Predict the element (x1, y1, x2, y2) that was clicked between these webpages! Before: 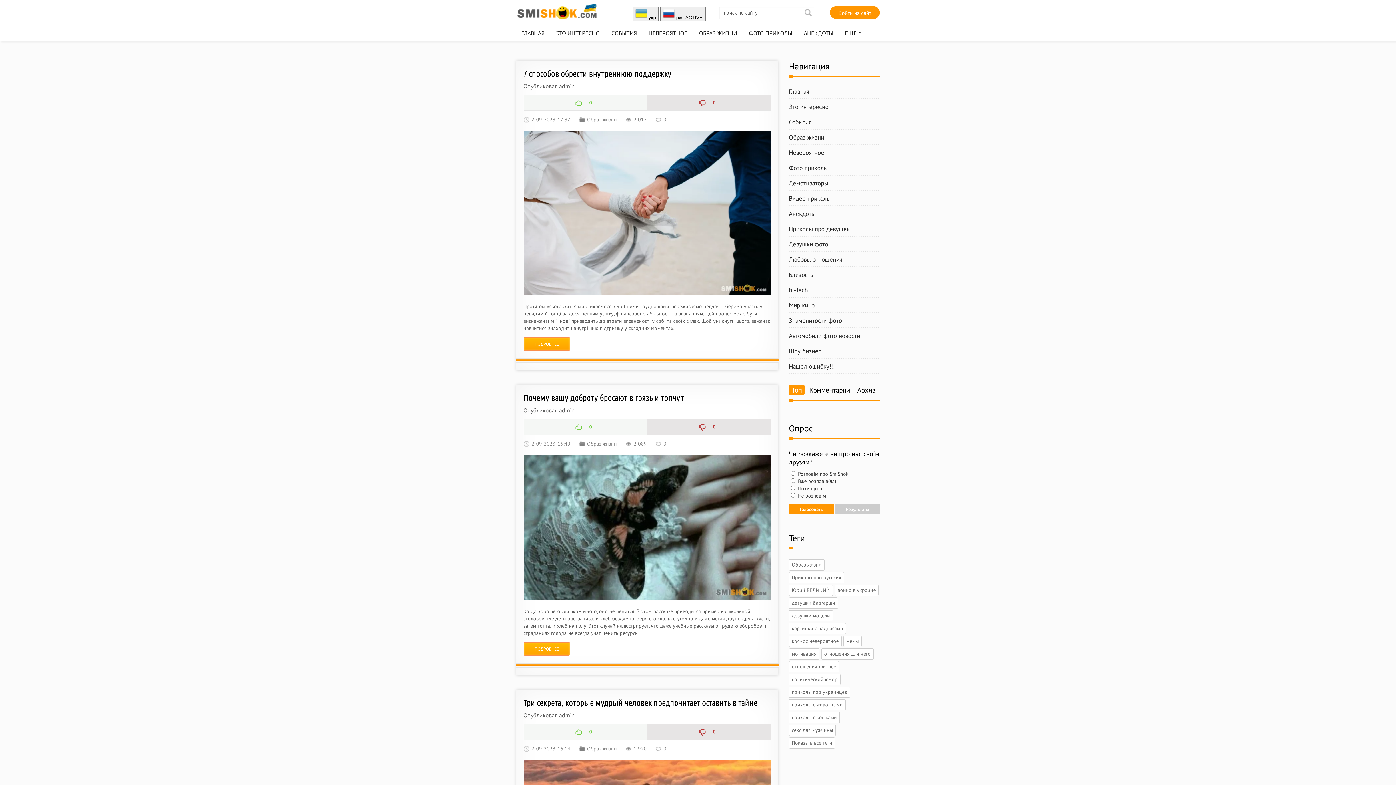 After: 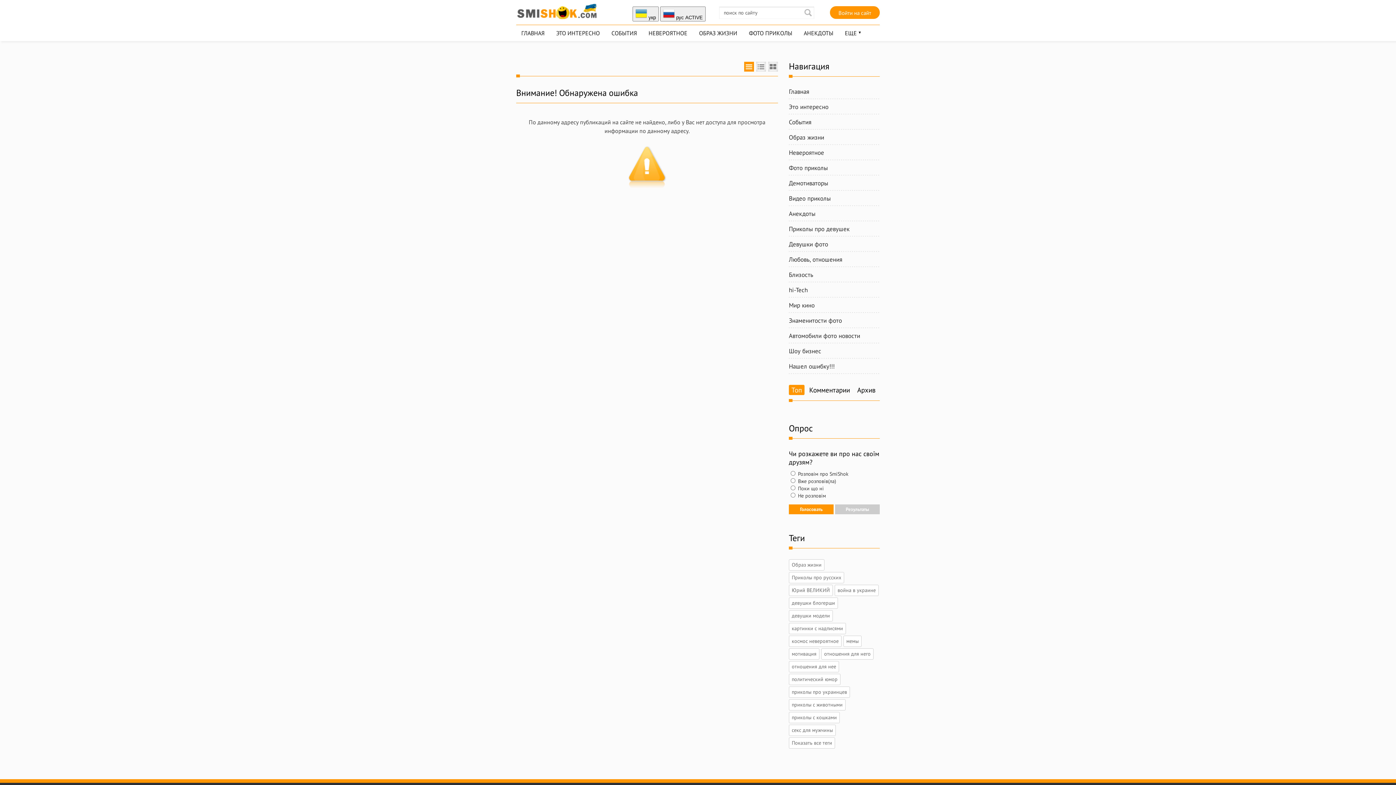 Action: bbox: (789, 559, 824, 570) label: Образ жизни